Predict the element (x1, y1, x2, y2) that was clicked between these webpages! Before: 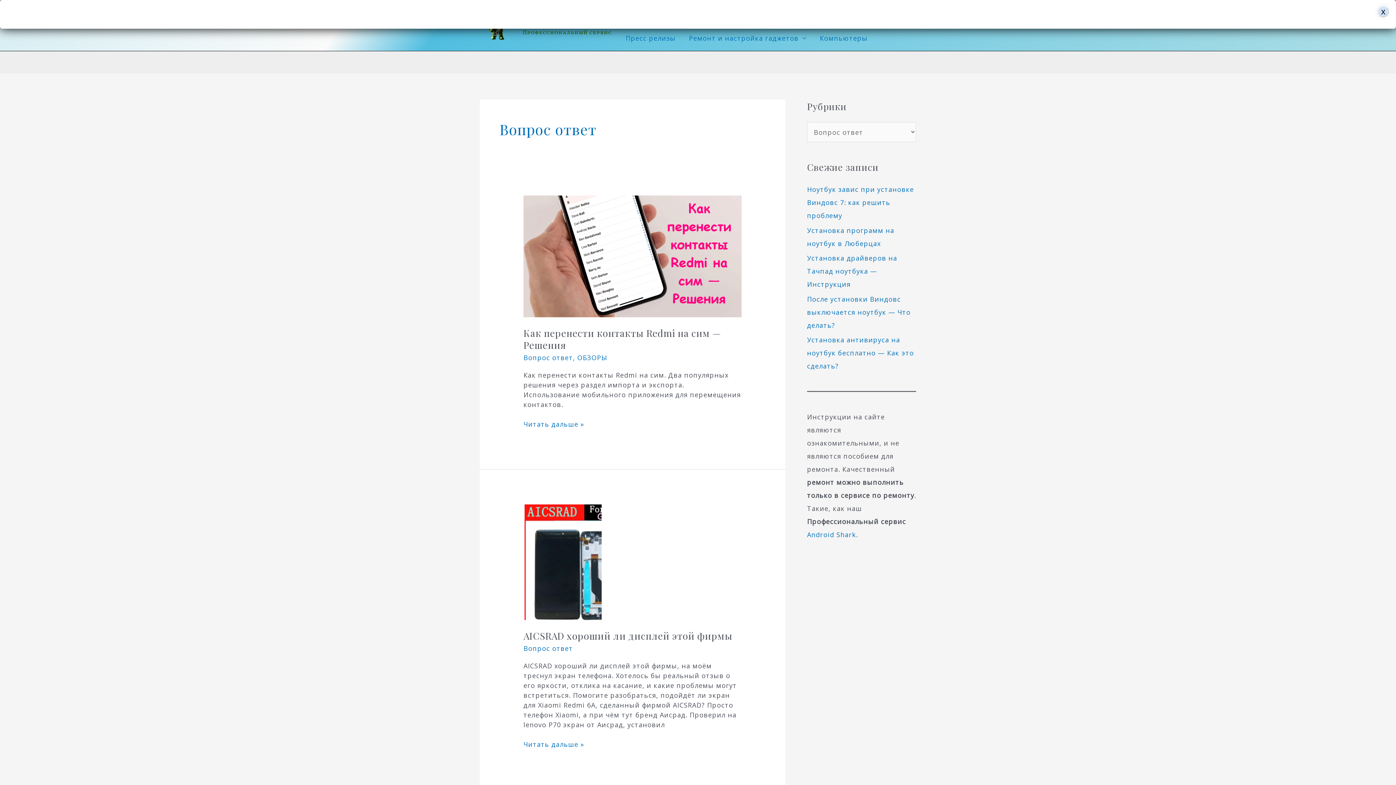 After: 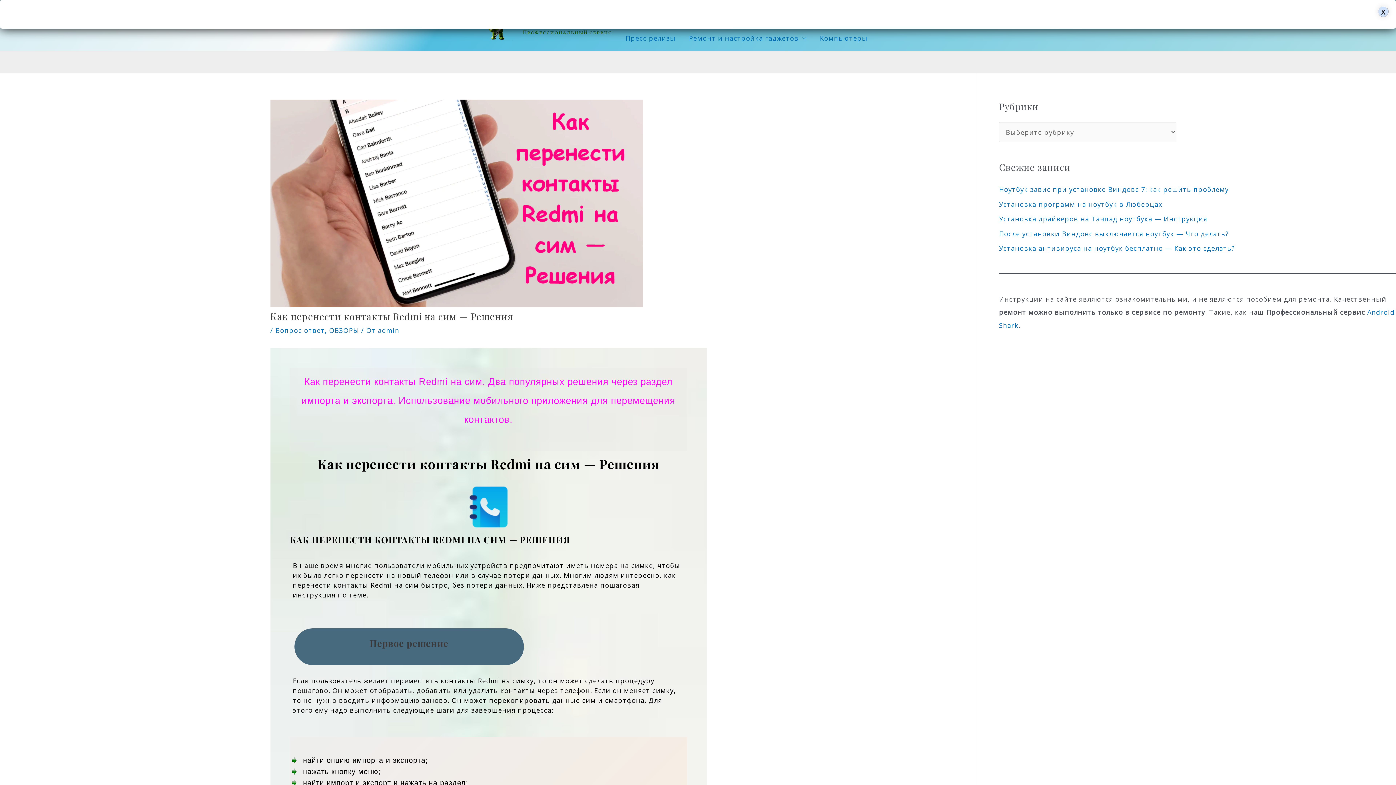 Action: label: Как перенести контакты Redmi на сим — Решения
Читать дальше » bbox: (523, 419, 584, 429)